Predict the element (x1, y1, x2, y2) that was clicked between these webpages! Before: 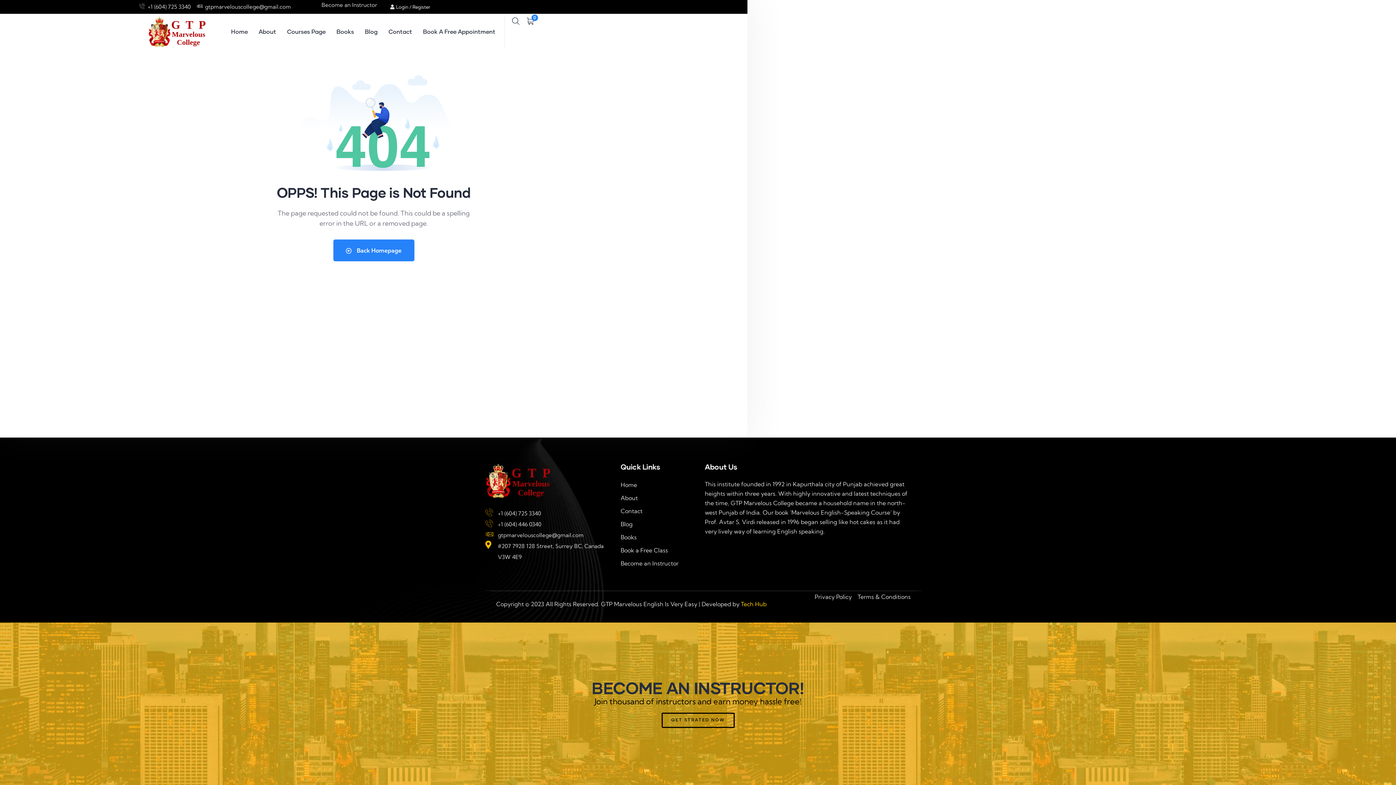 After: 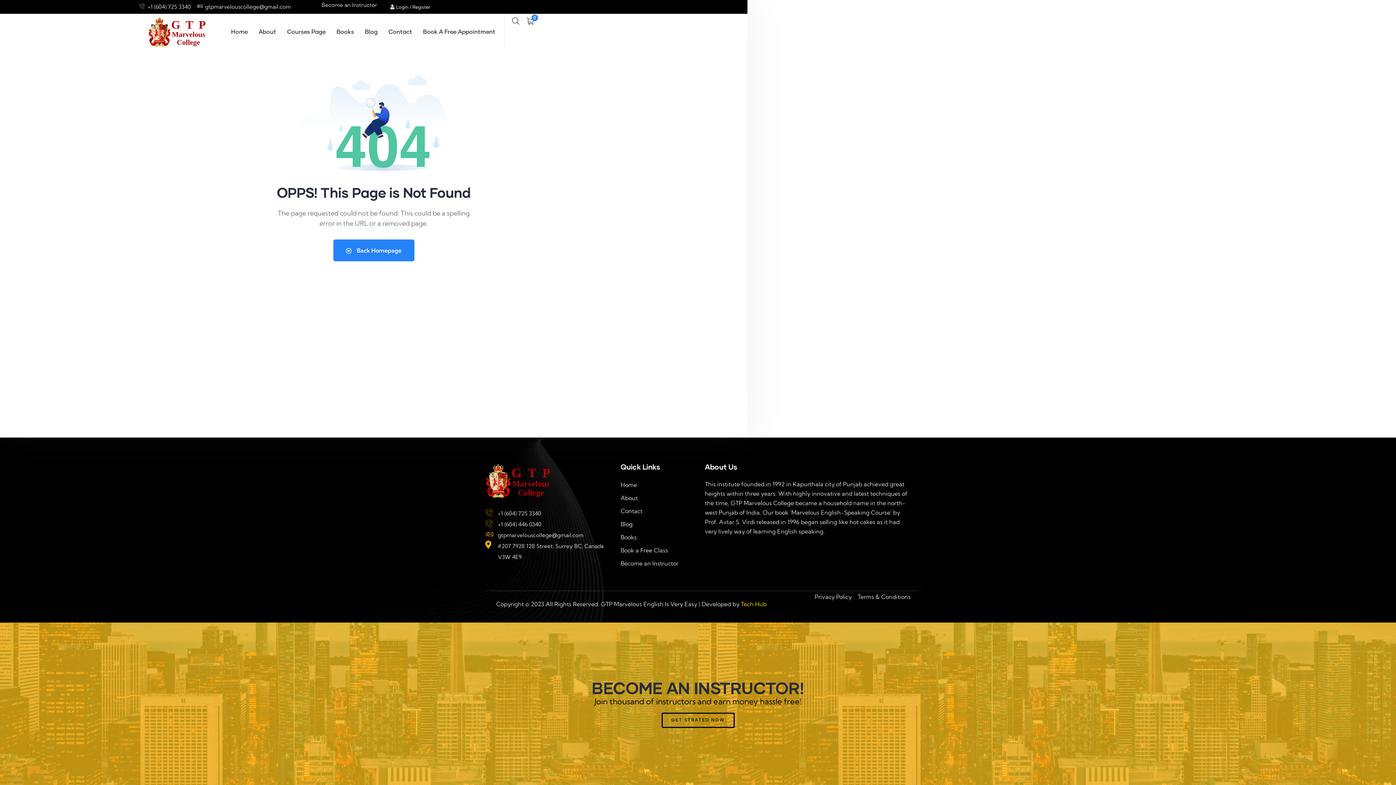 Action: label: +1 (604) 725 3340 bbox: (139, 1, 190, 12)